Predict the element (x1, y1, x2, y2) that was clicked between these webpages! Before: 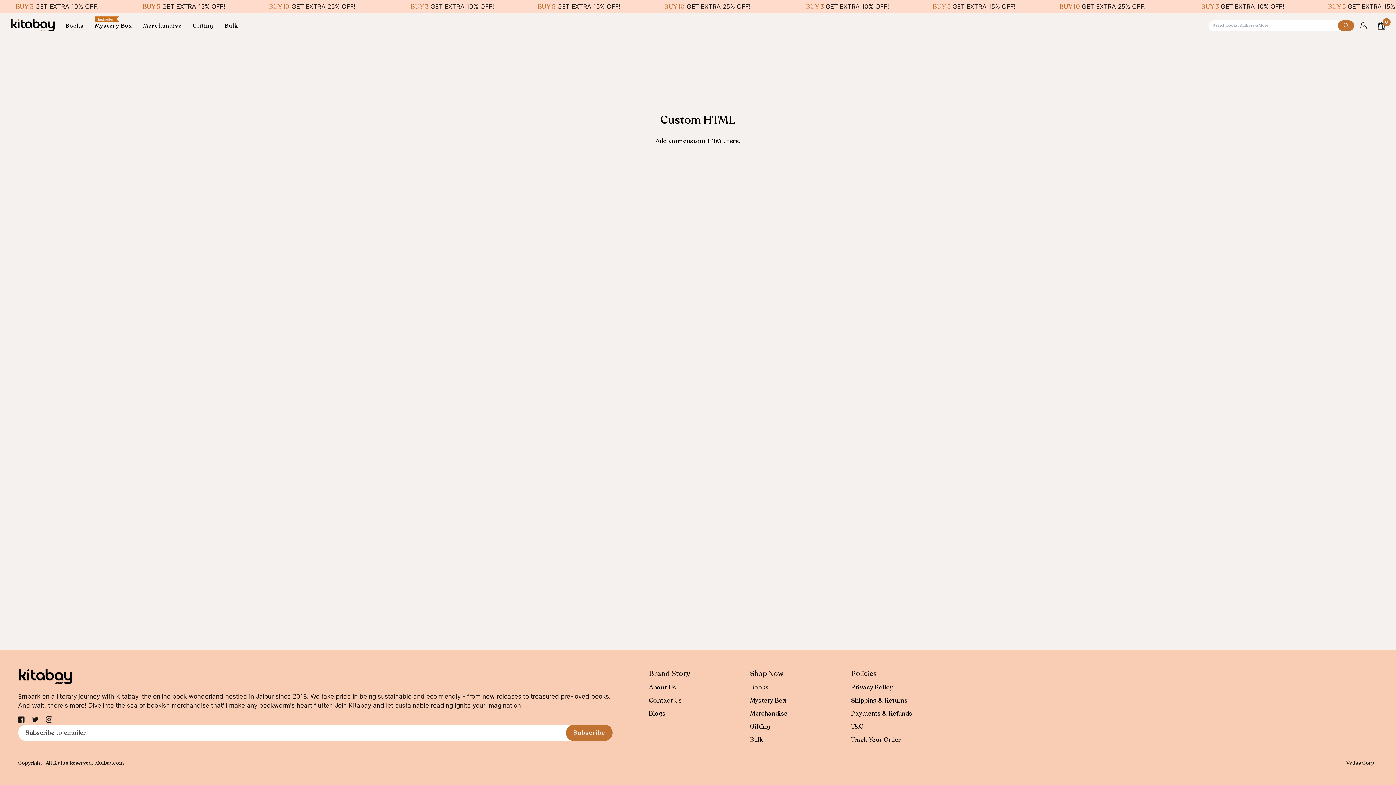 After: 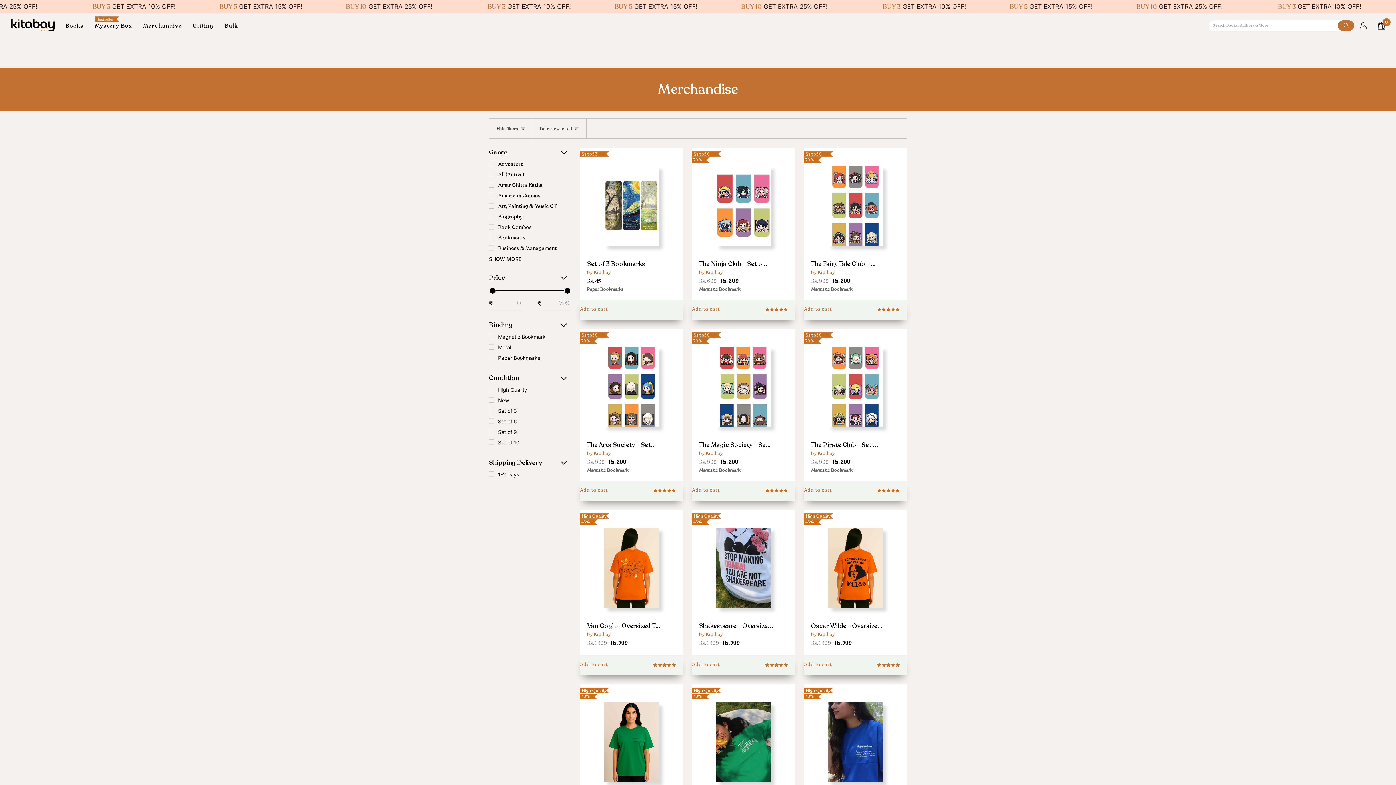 Action: bbox: (750, 709, 787, 718) label: Merchandise